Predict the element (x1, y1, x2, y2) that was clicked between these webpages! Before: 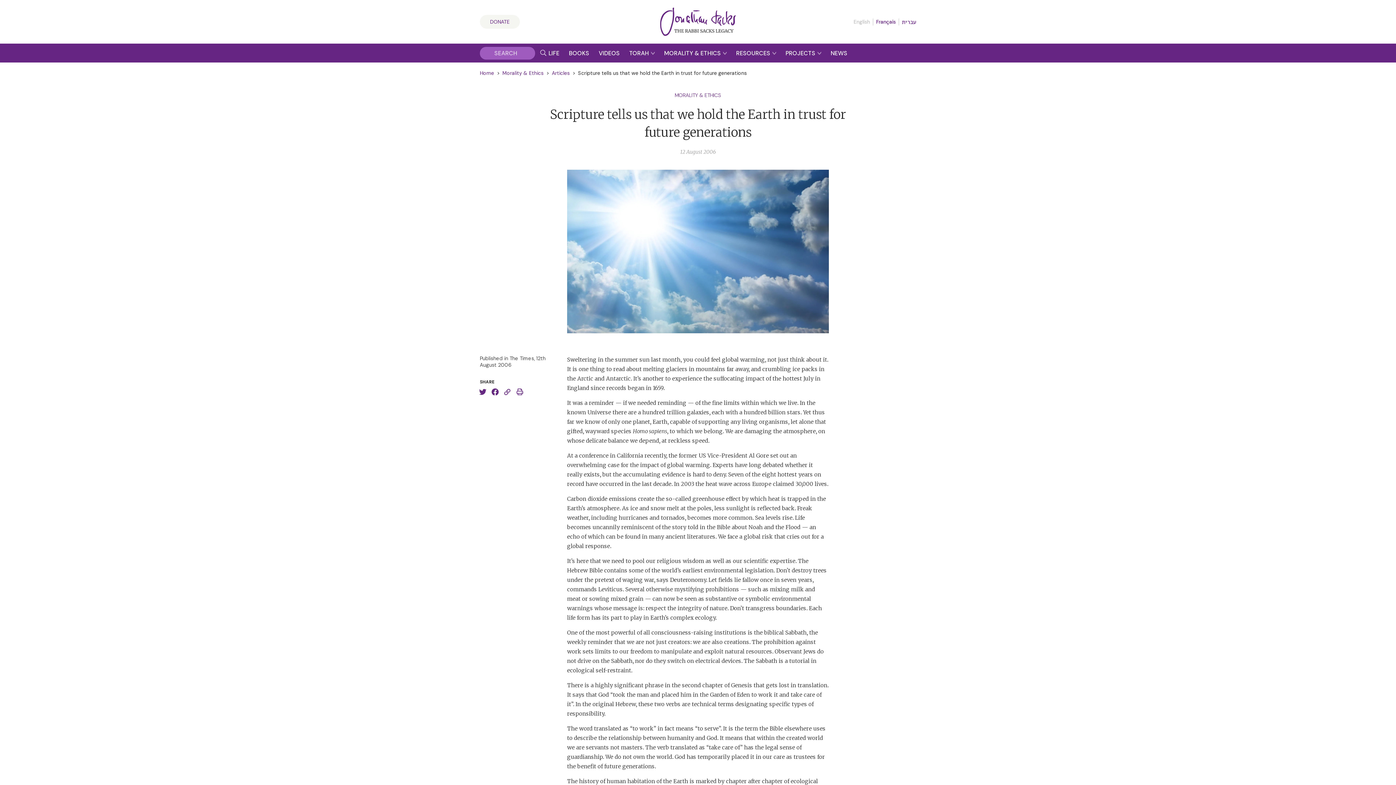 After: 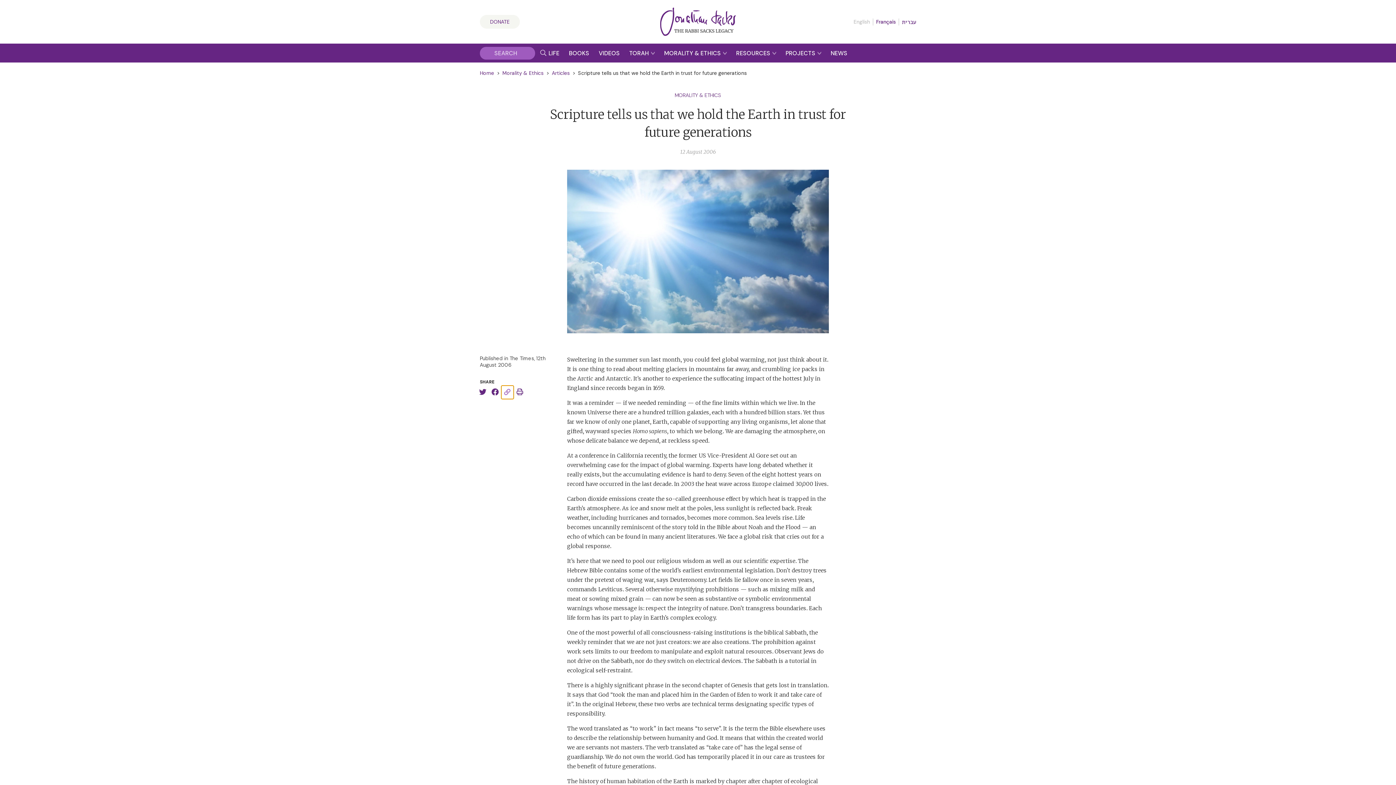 Action: bbox: (501, 385, 513, 399)